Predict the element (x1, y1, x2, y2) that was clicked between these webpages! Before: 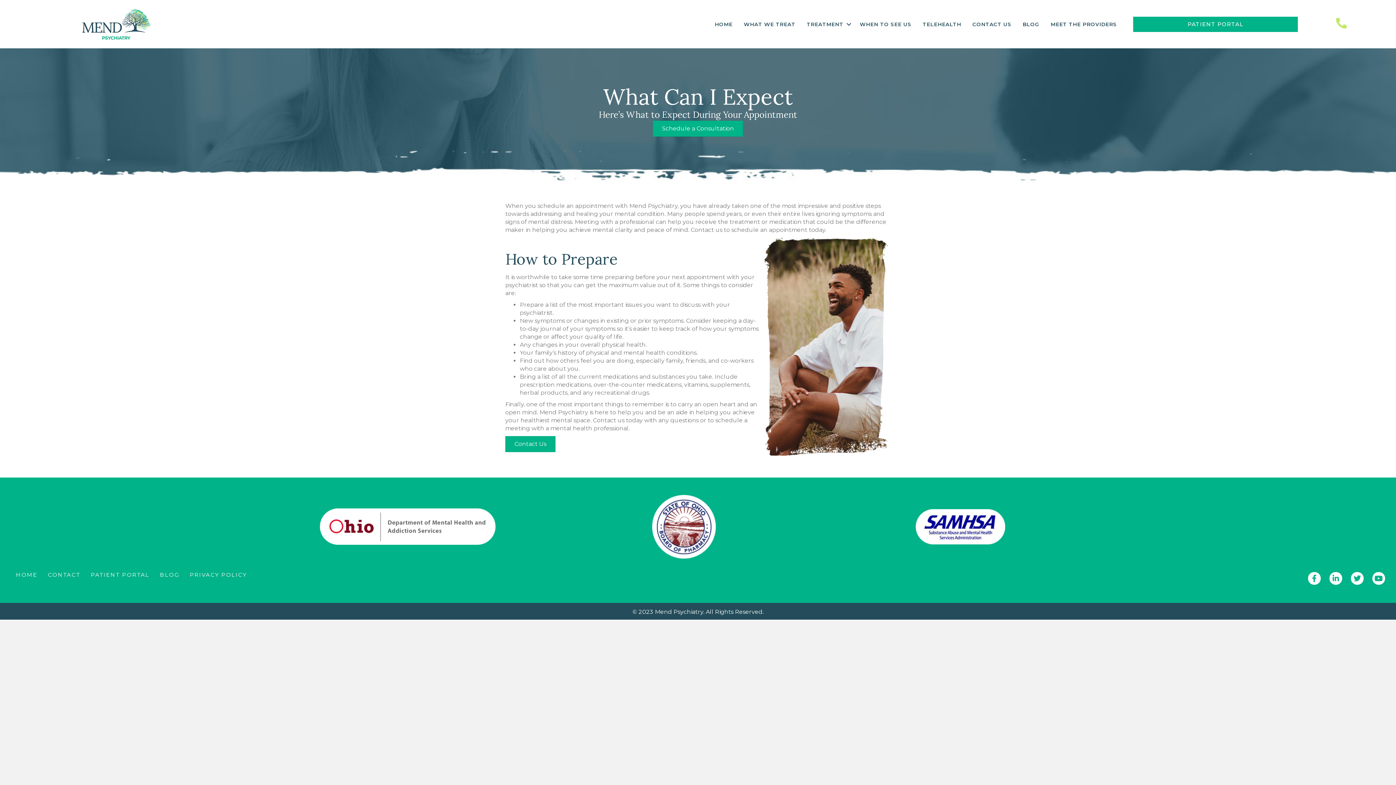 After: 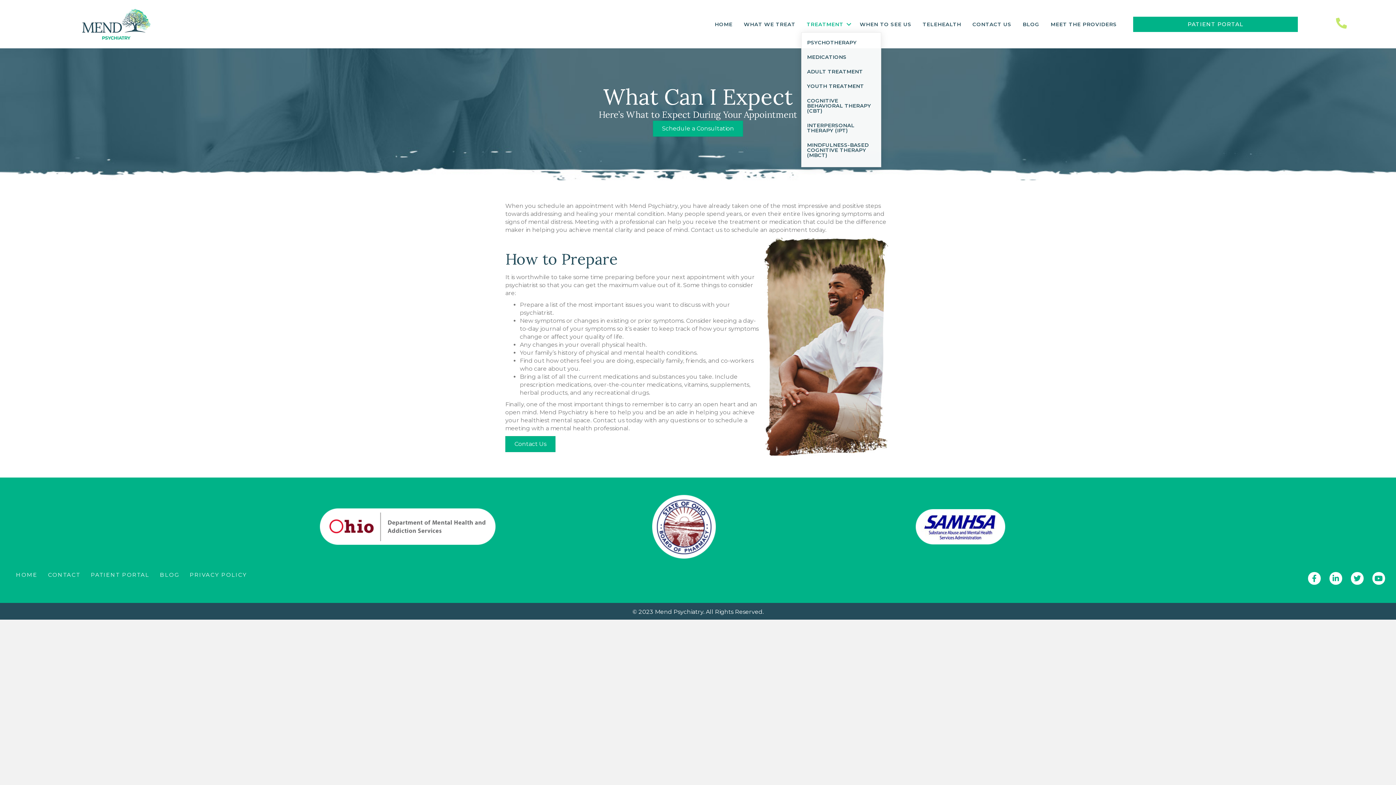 Action: bbox: (801, 16, 854, 32) label: TREATMENT